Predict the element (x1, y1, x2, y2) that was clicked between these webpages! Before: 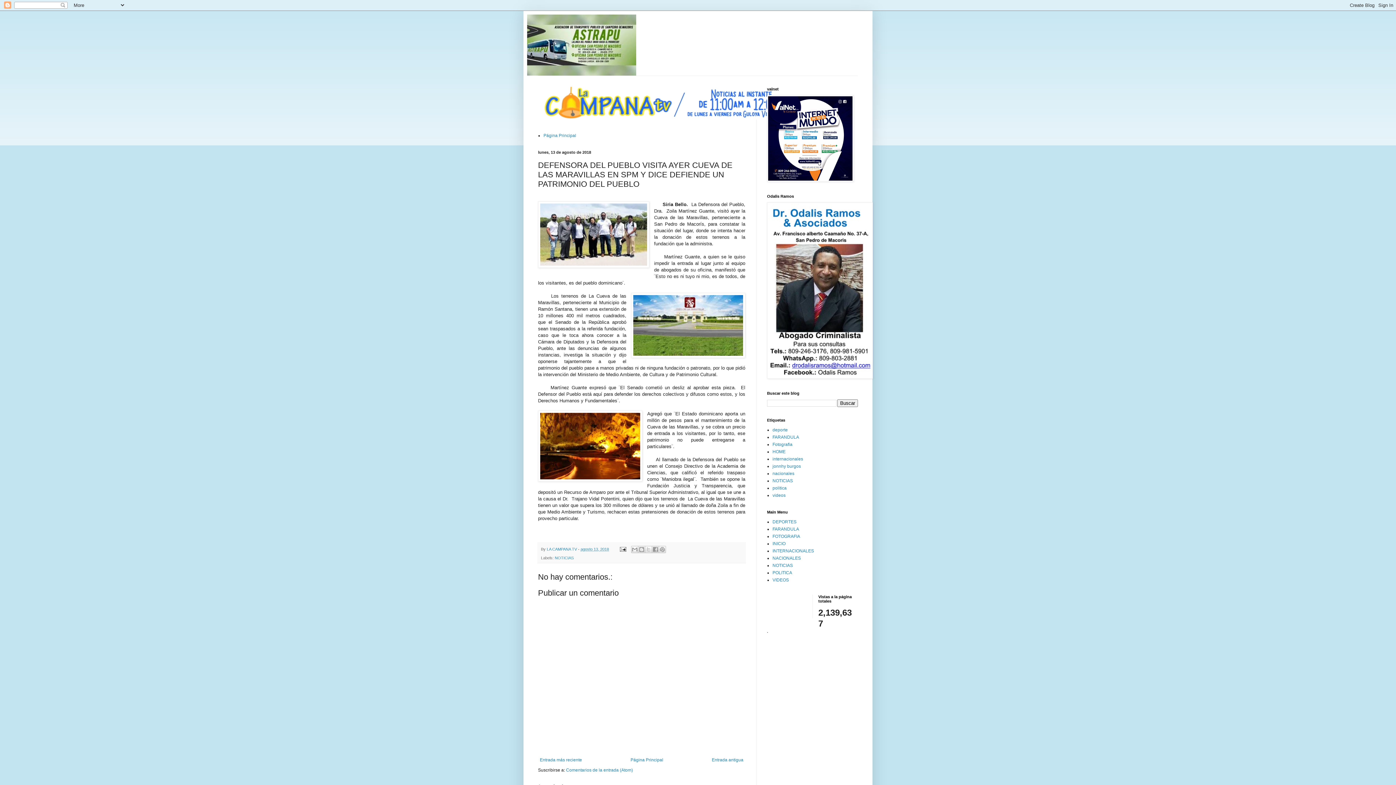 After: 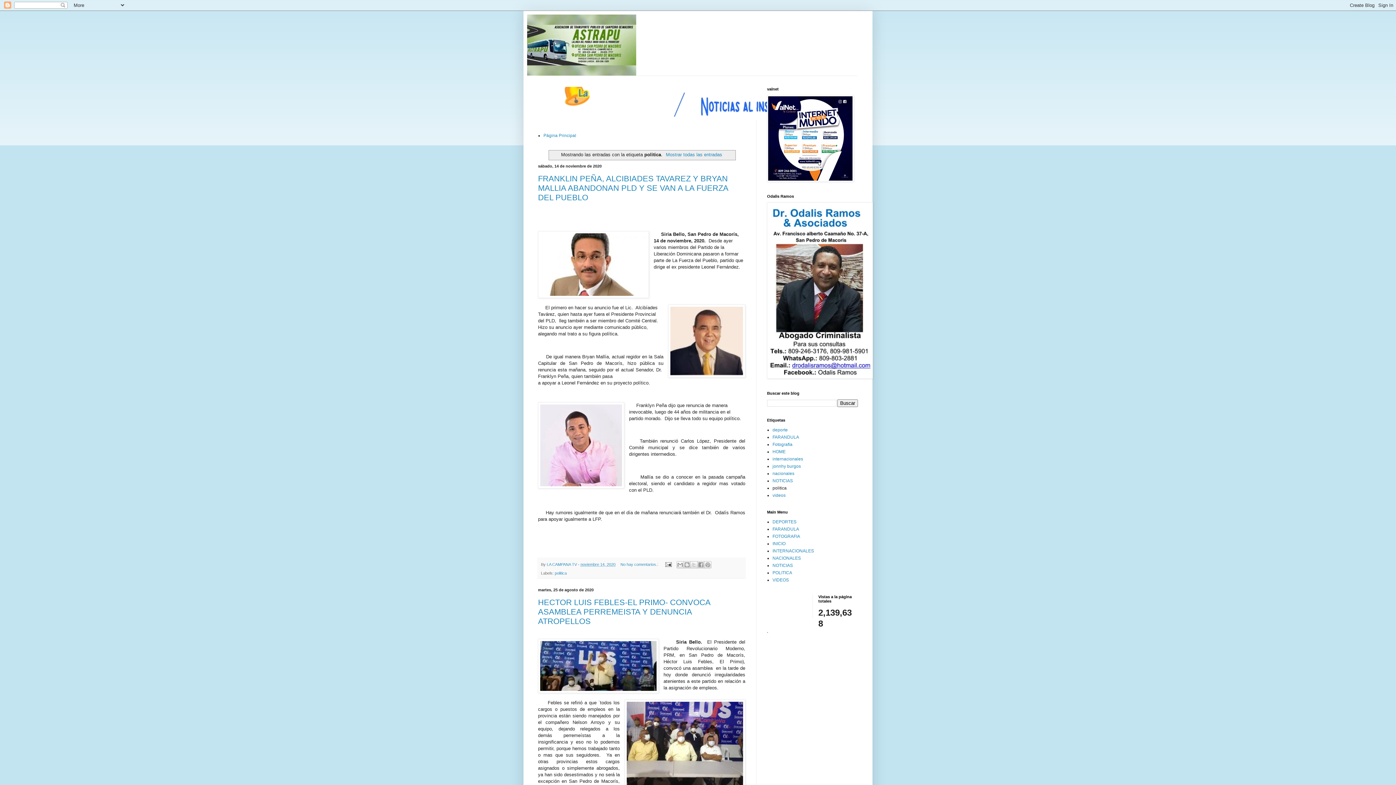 Action: bbox: (772, 570, 792, 575) label: POLITICA